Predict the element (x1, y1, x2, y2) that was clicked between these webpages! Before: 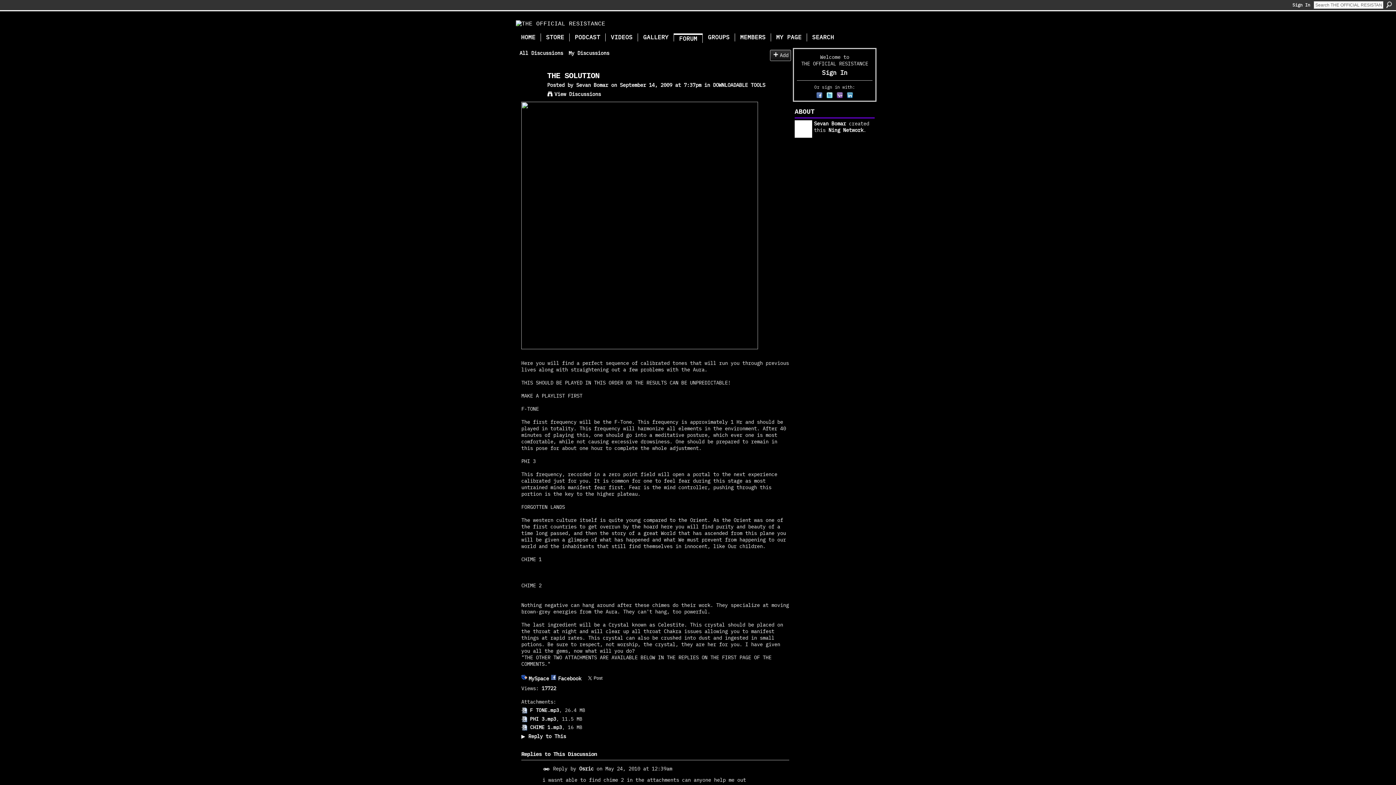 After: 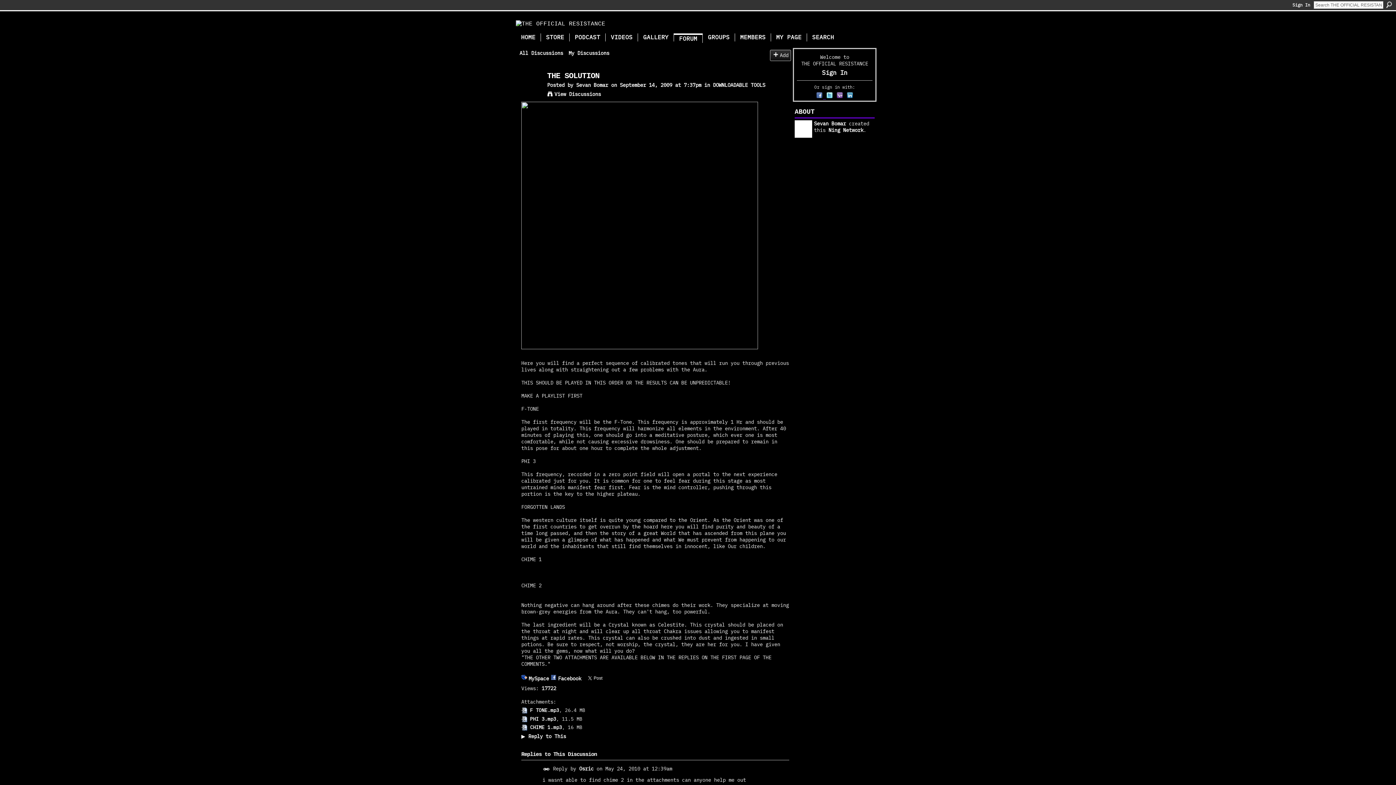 Action: bbox: (816, 93, 826, 100) label:  